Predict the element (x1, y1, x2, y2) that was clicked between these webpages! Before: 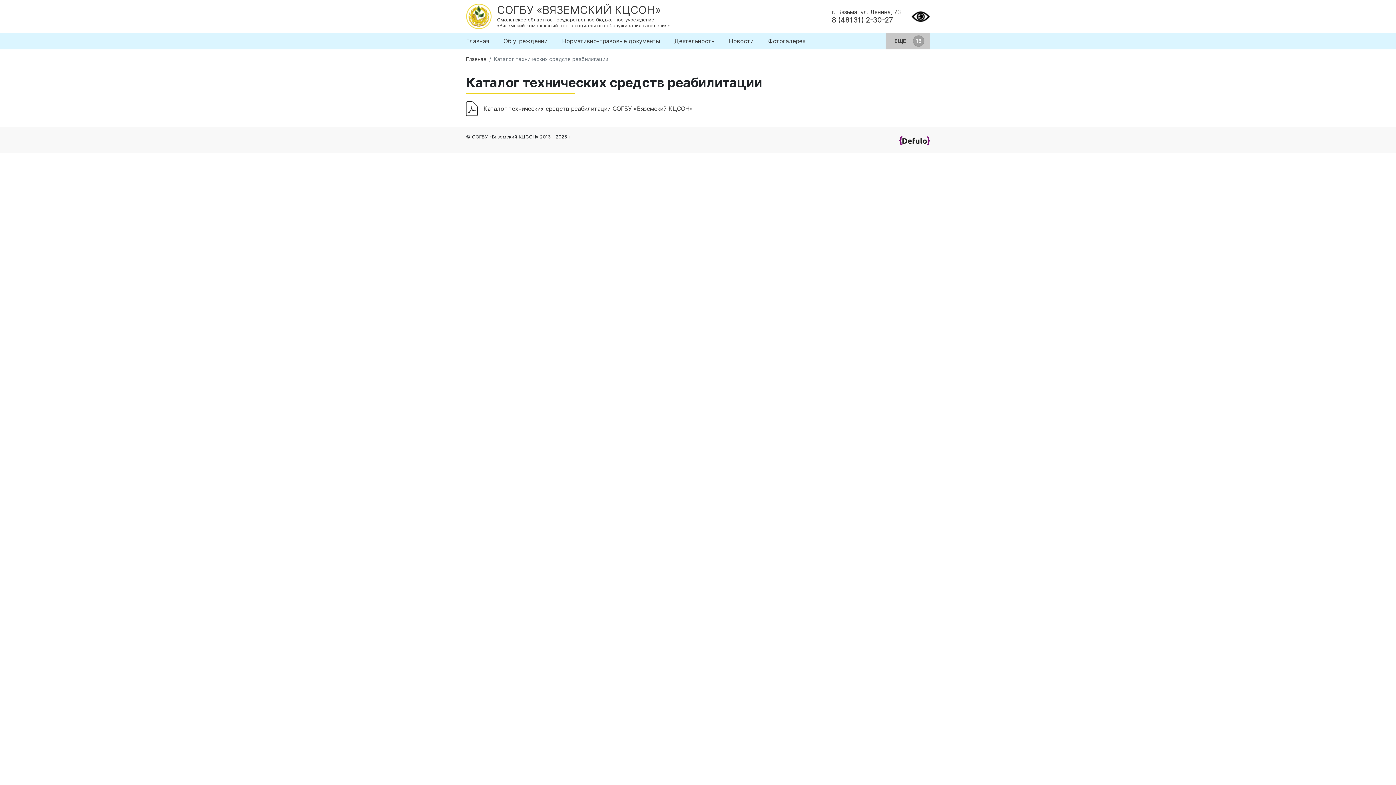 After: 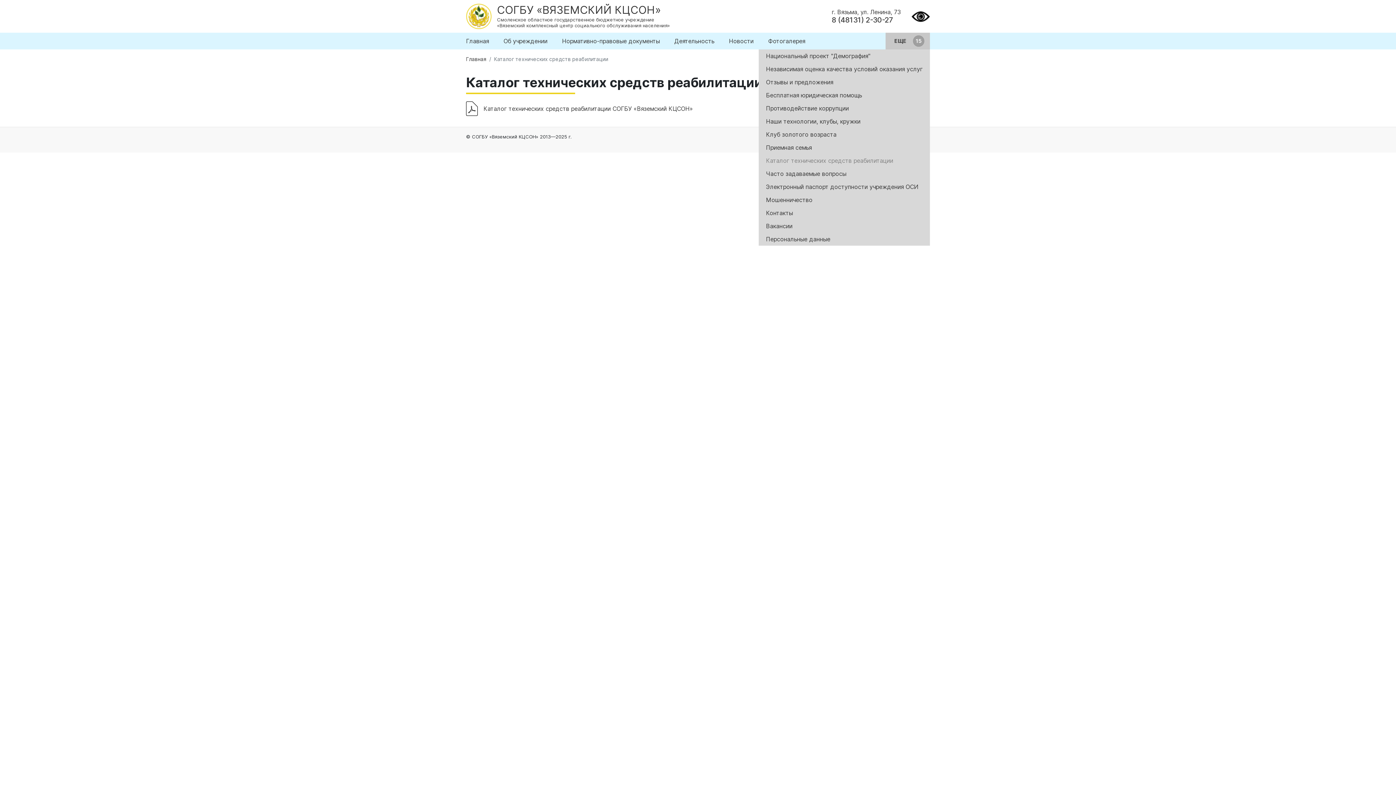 Action: bbox: (885, 32, 930, 49) label: ЕЩЕ 